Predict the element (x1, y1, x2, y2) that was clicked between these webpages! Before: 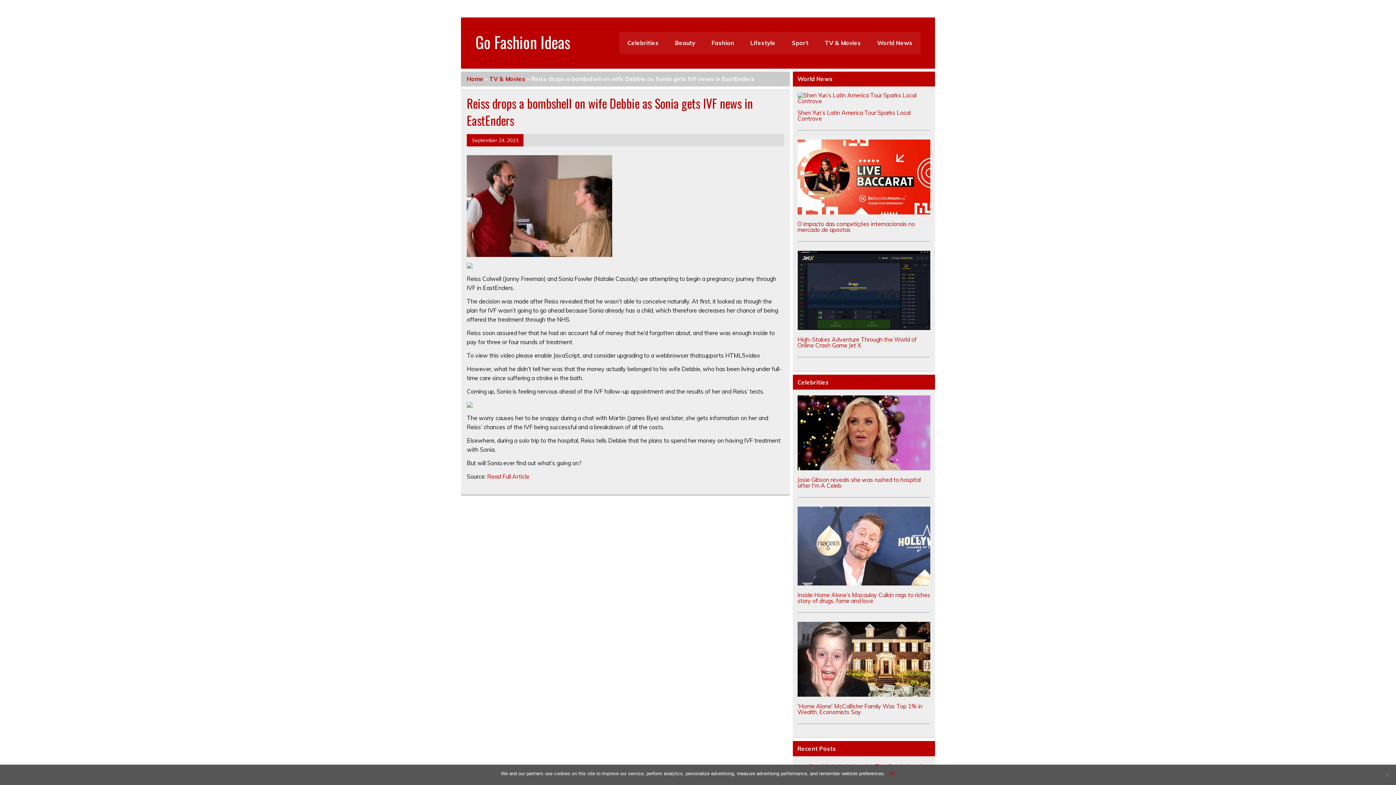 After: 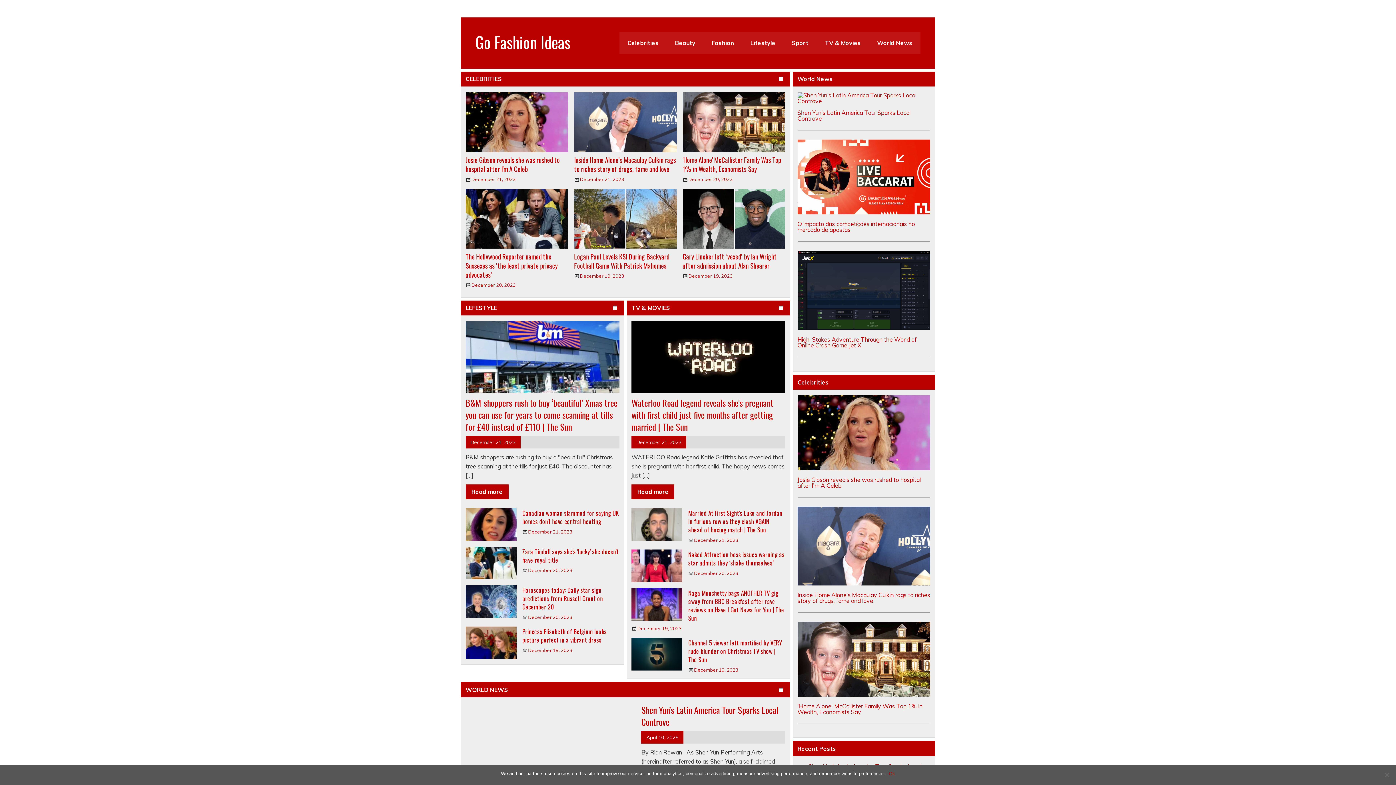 Action: bbox: (475, 30, 570, 53) label: Go Fashion Ideas